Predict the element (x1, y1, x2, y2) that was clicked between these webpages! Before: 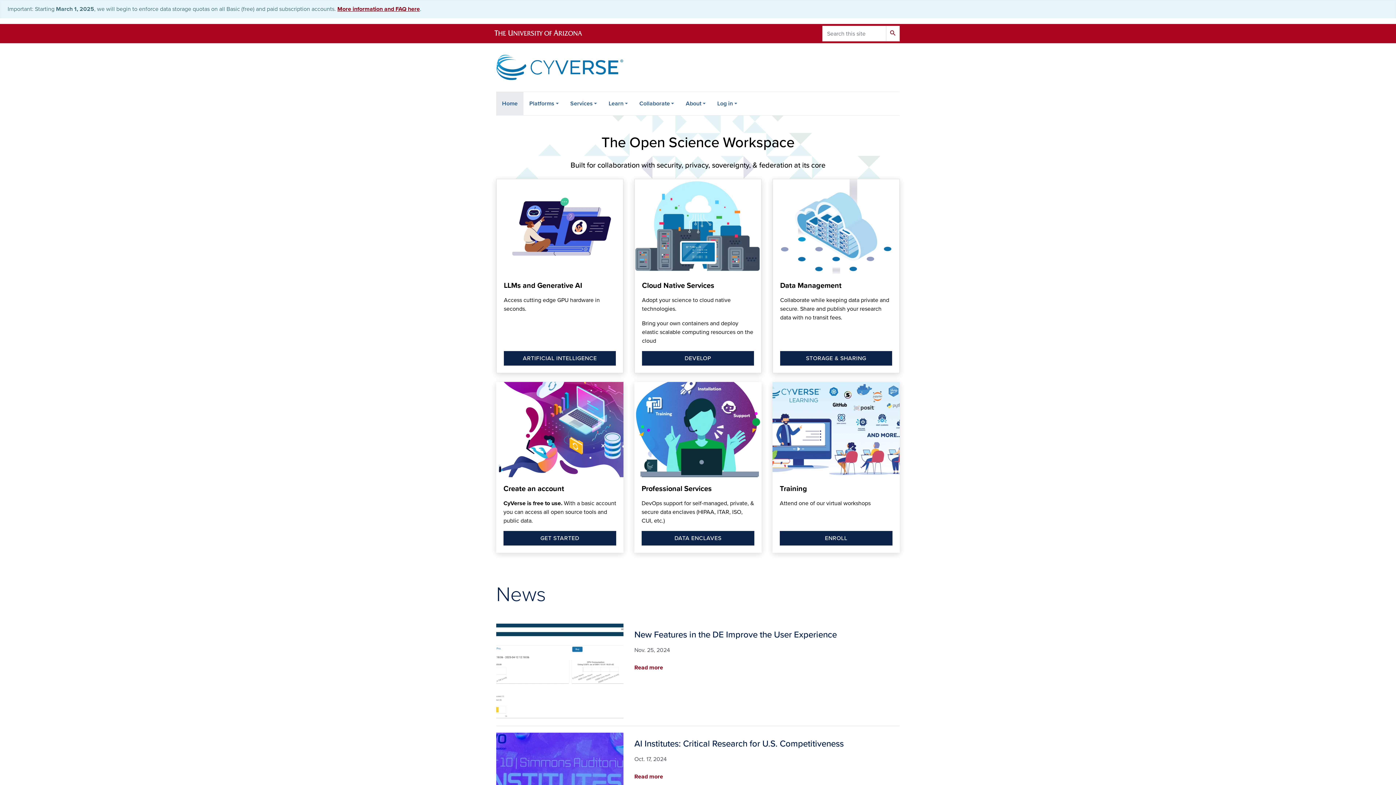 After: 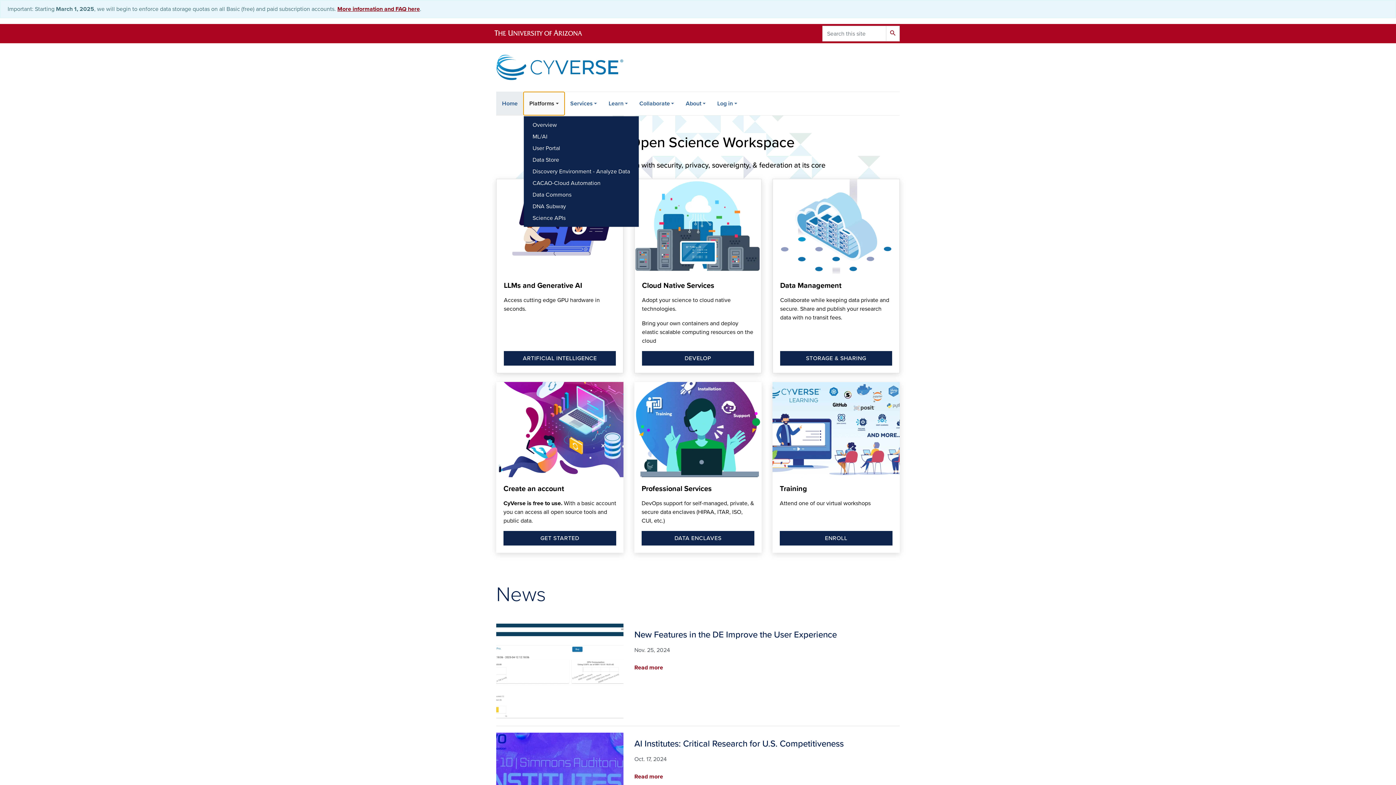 Action: bbox: (523, 92, 564, 115) label: Platforms